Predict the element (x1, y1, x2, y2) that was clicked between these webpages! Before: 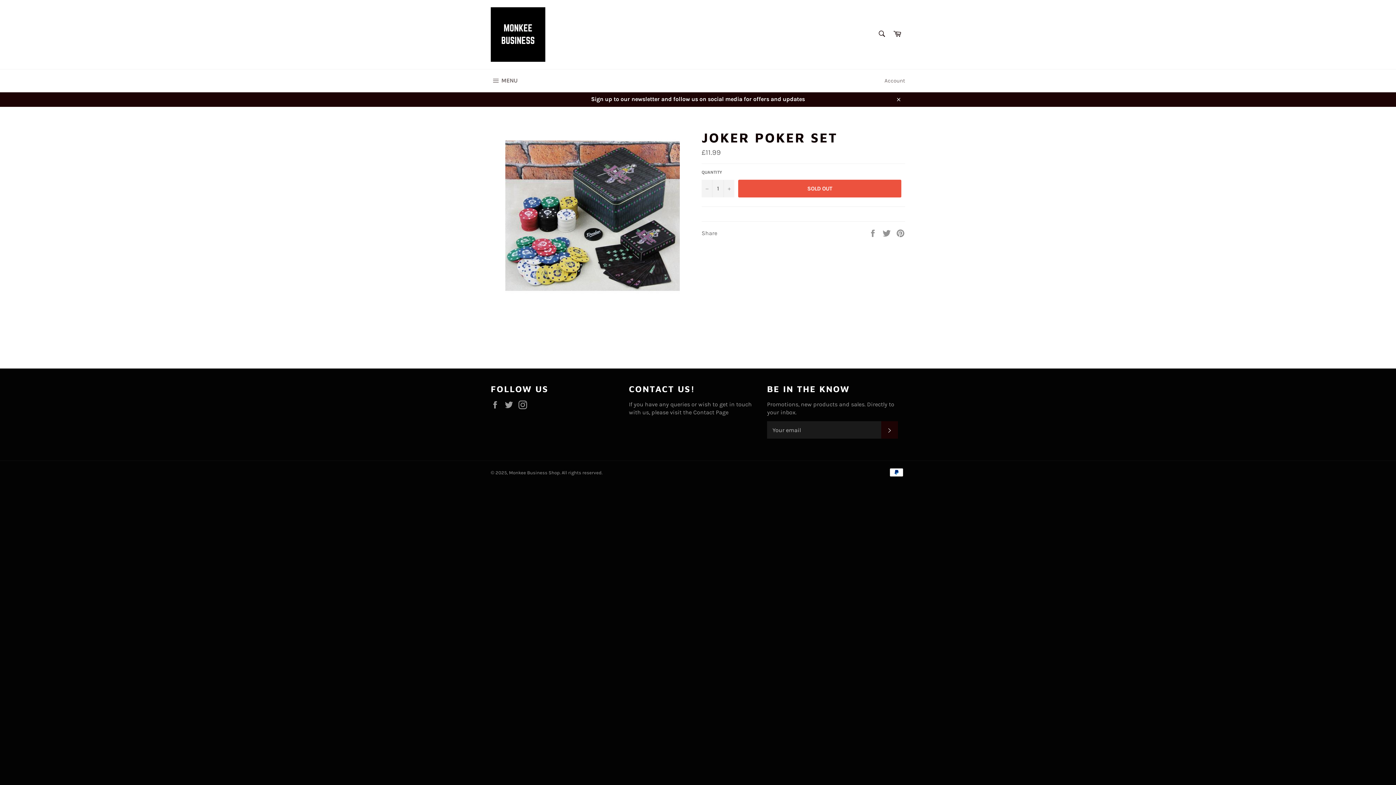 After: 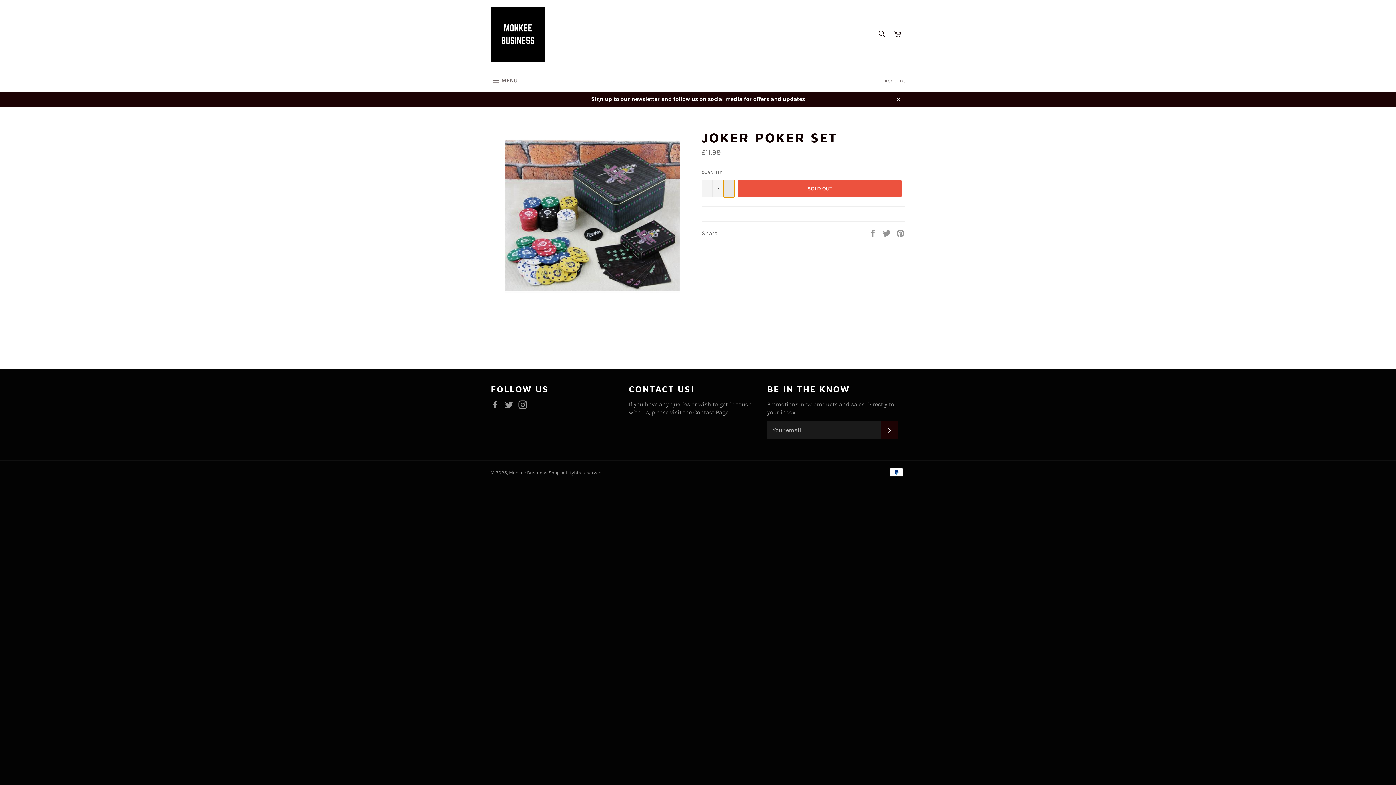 Action: bbox: (723, 179, 734, 197) label: Increase item quantity by one